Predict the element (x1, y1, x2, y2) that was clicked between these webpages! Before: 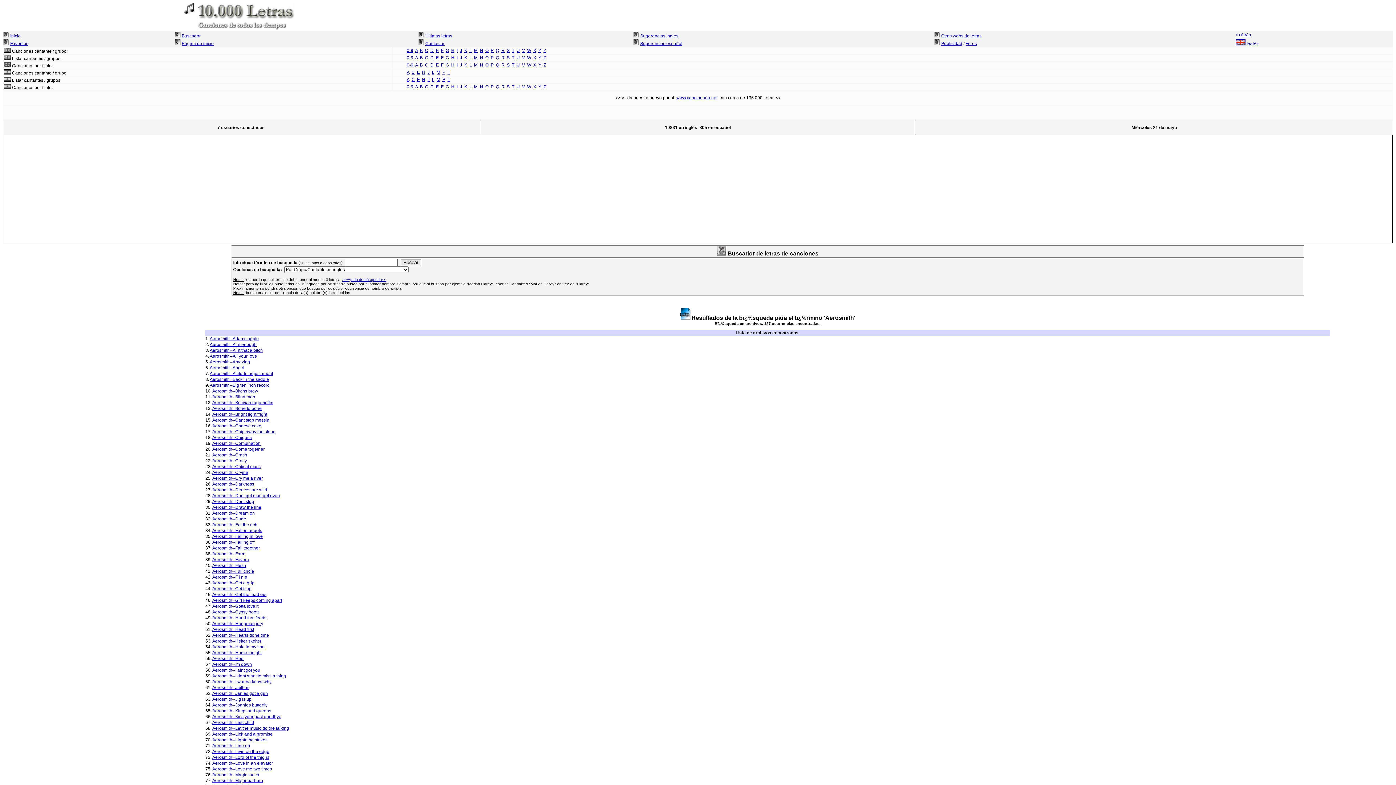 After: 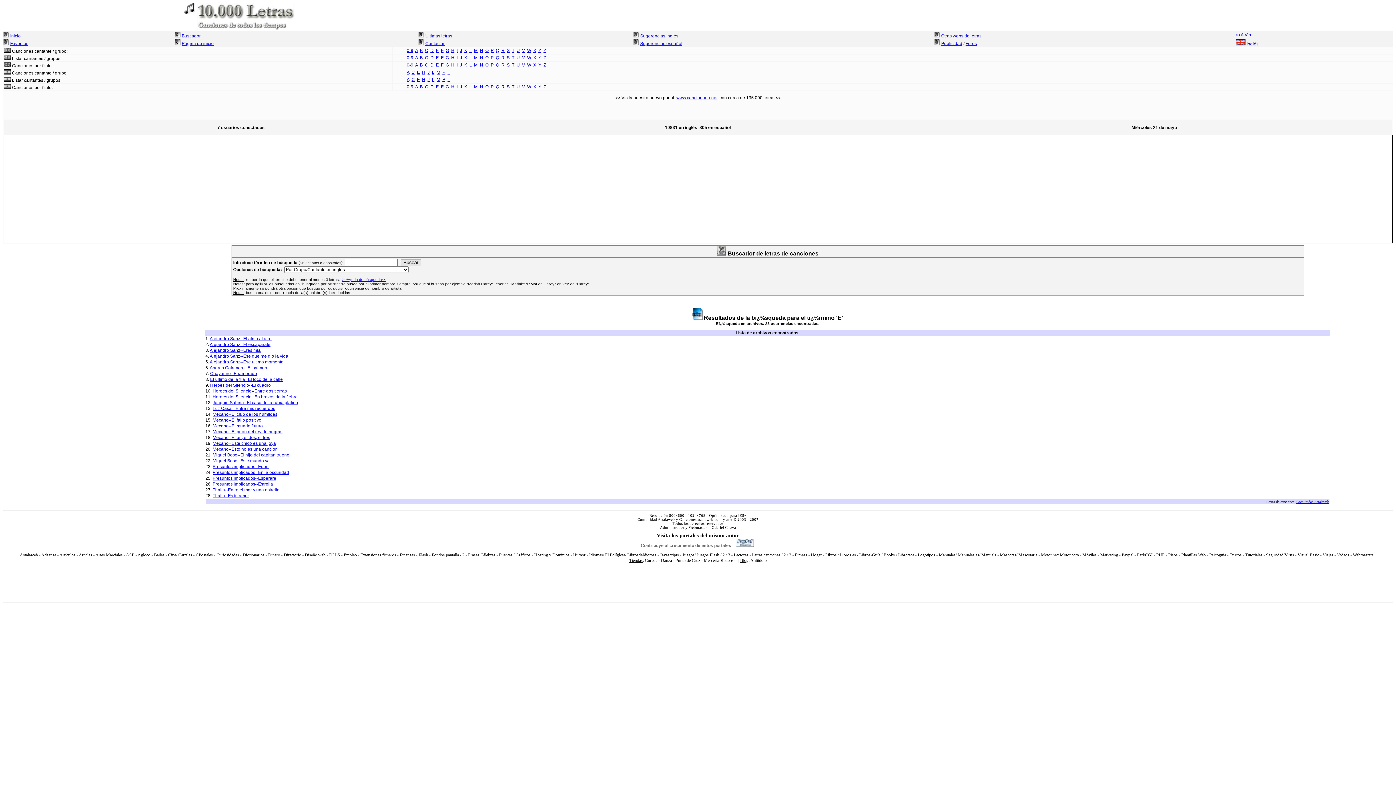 Action: label: E bbox: (436, 84, 438, 89)